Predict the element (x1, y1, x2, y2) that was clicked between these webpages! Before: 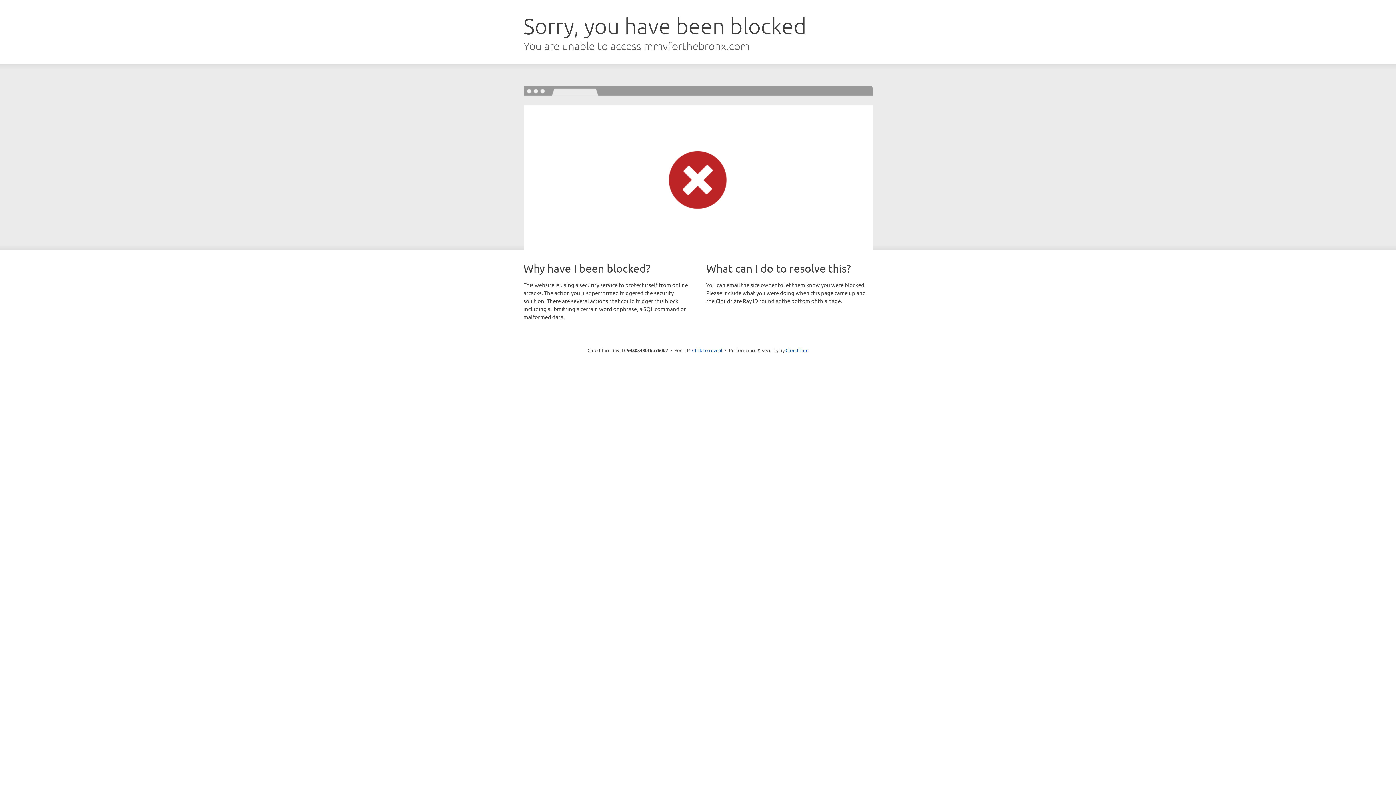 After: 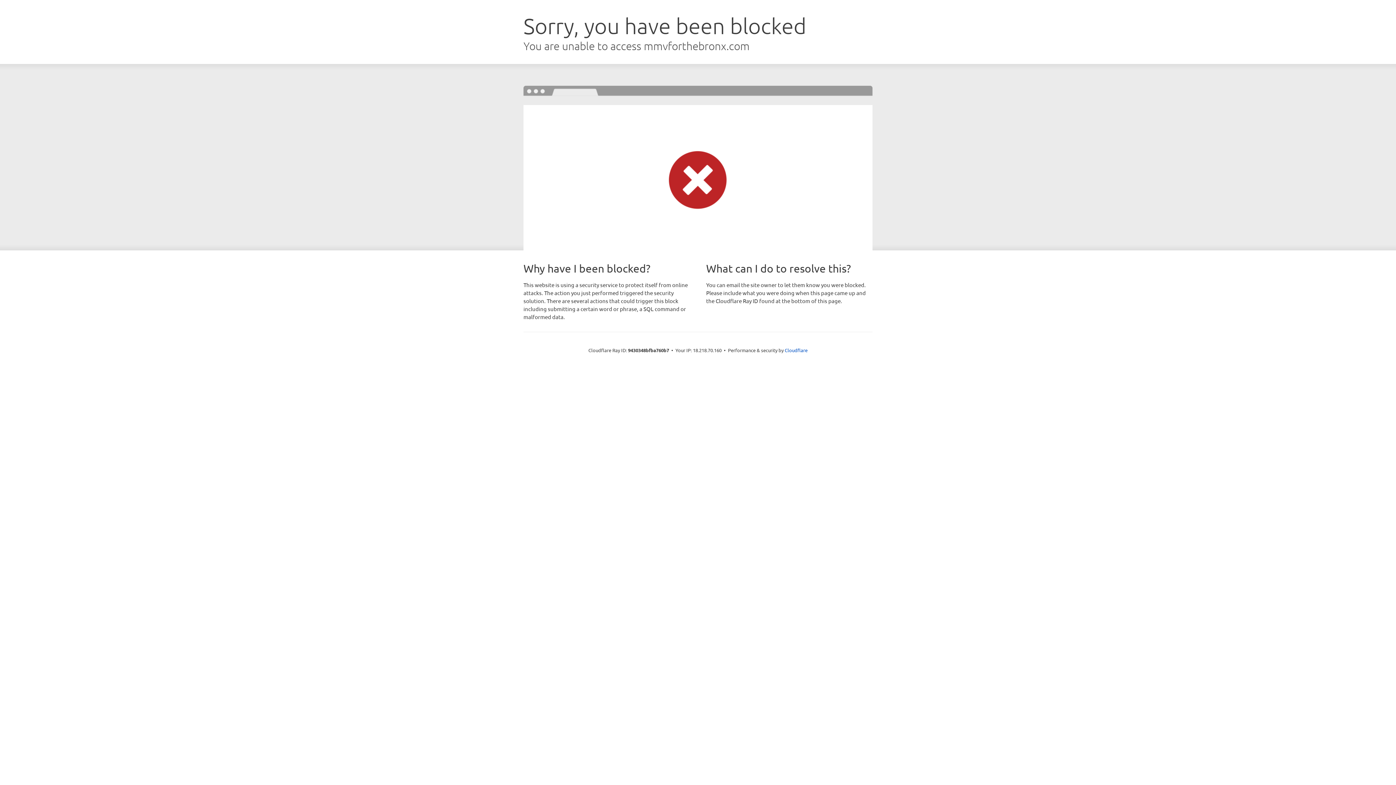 Action: label: Click to reveal bbox: (692, 346, 722, 353)